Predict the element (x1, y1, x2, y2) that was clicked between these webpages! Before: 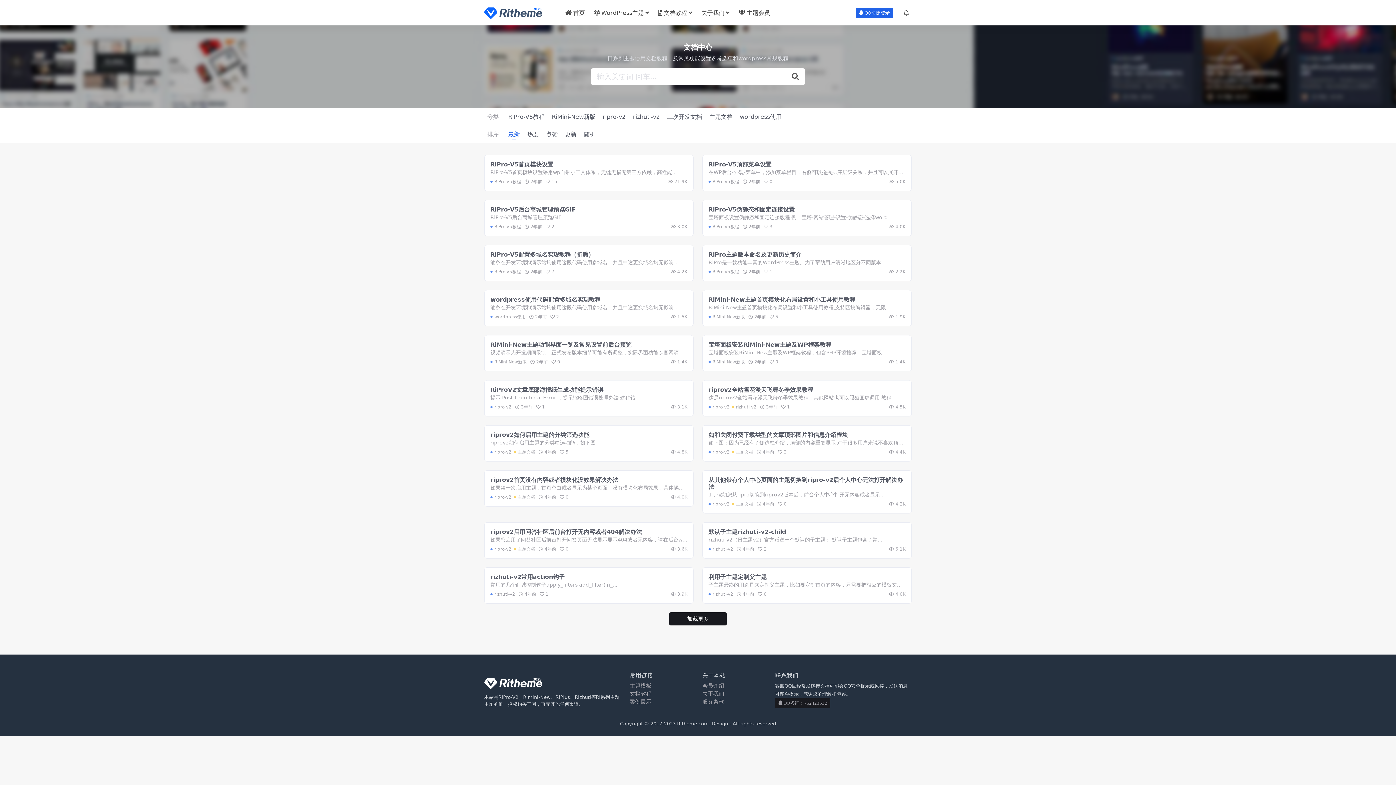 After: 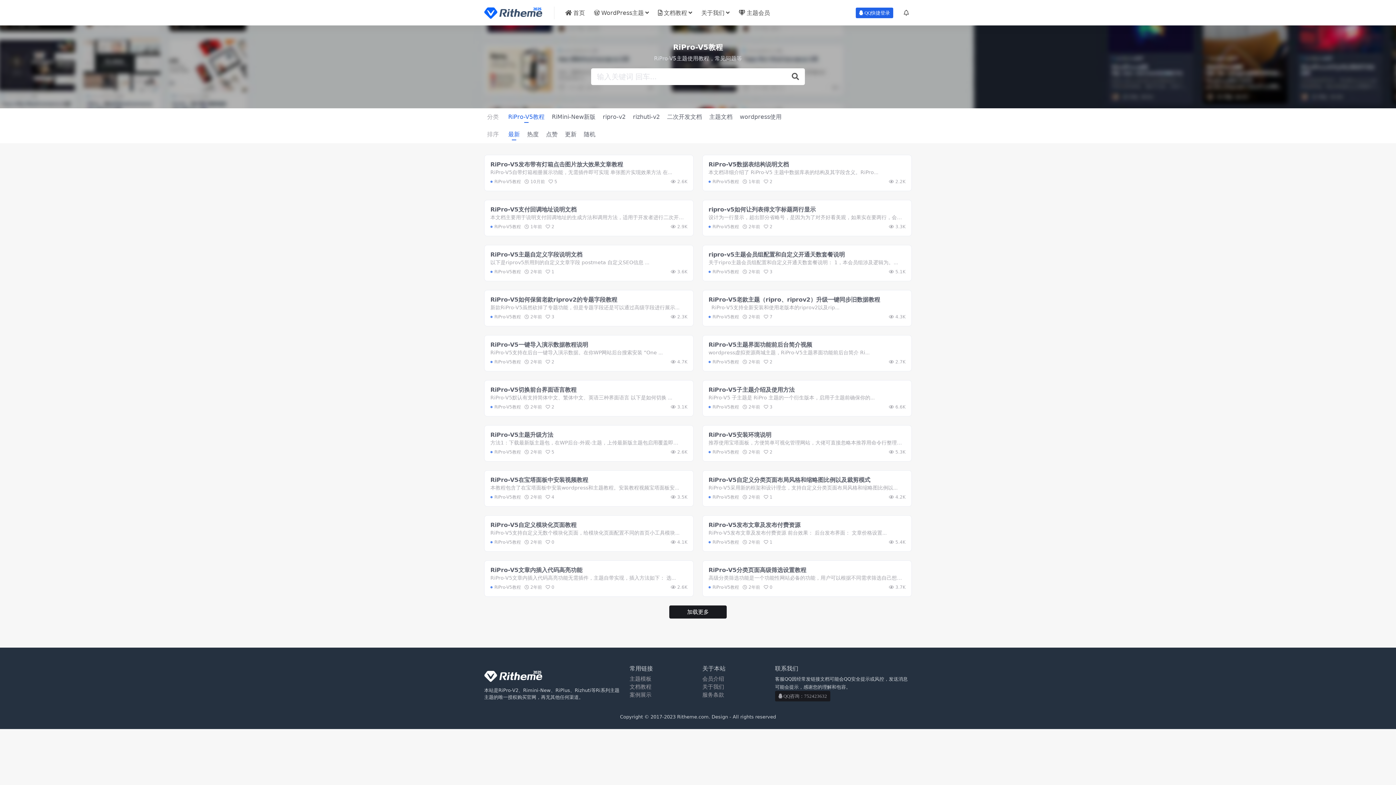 Action: label: RiPro-V5教程 bbox: (490, 223, 521, 230)